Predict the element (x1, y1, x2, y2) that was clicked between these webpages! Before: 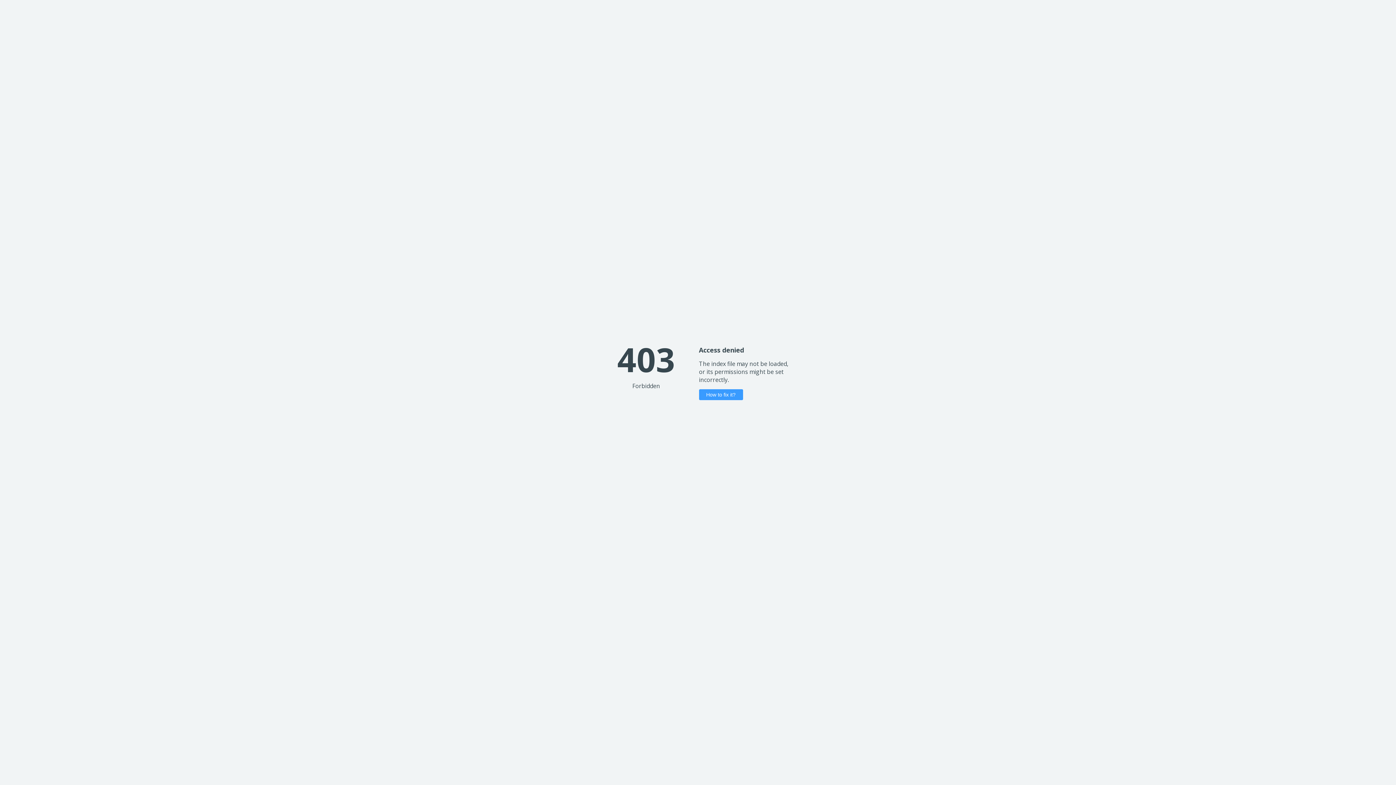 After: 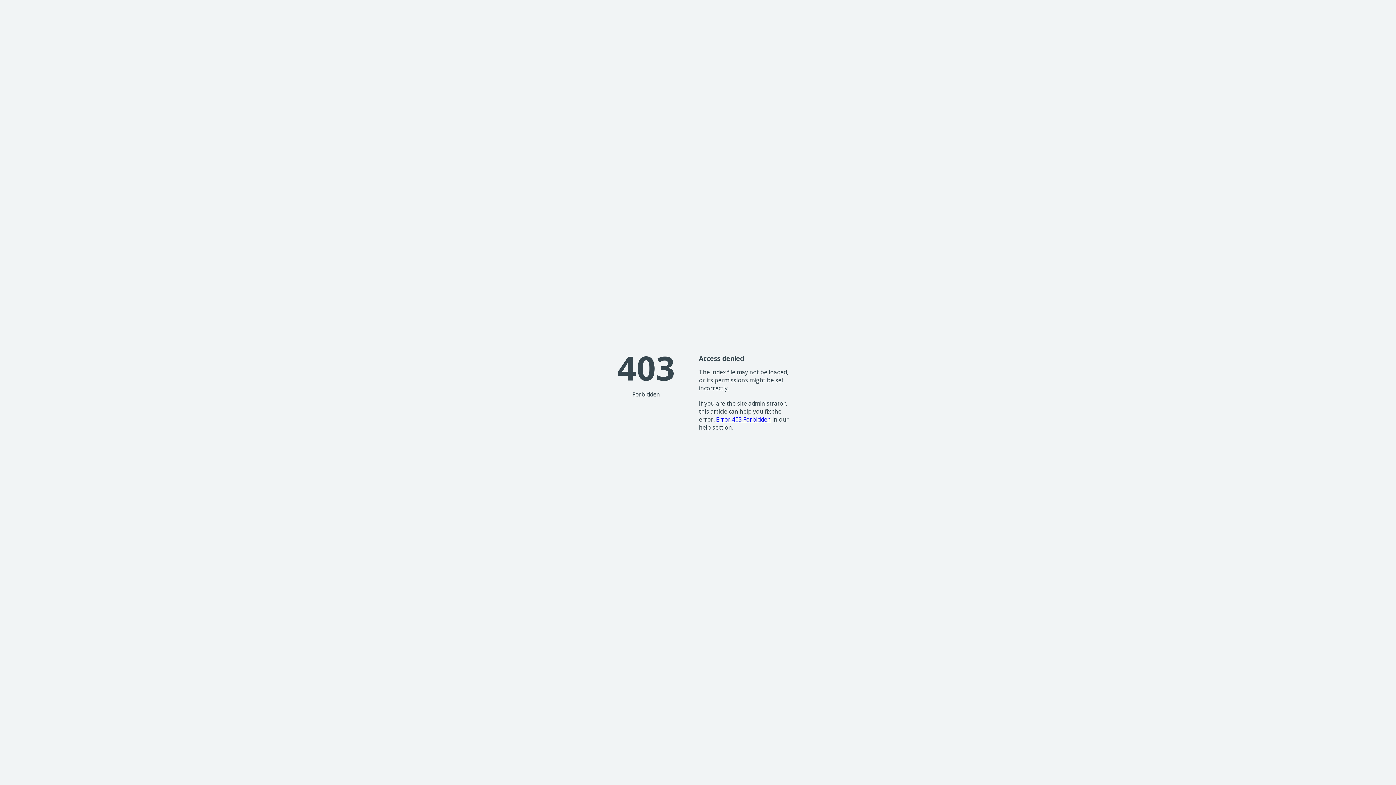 Action: label: How to fix it? bbox: (699, 389, 743, 400)